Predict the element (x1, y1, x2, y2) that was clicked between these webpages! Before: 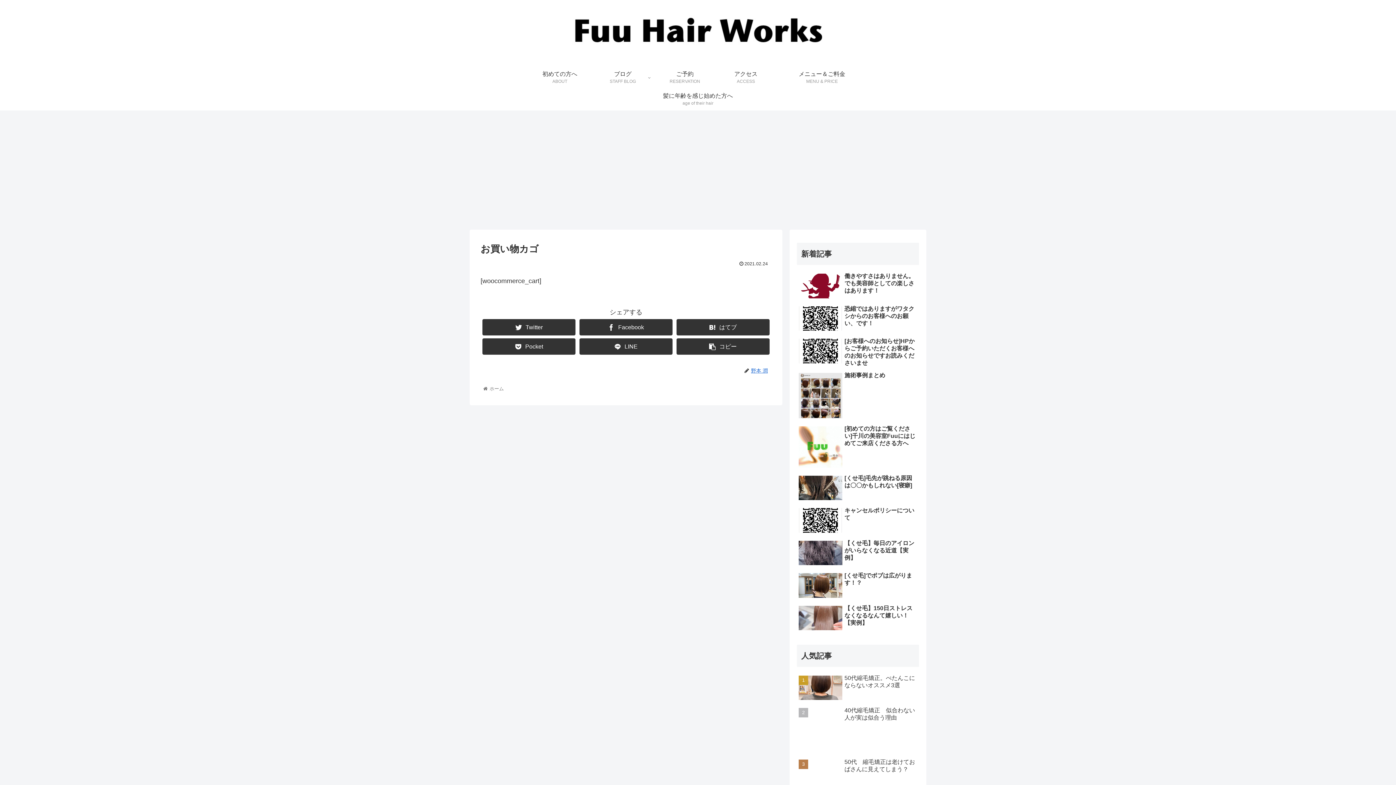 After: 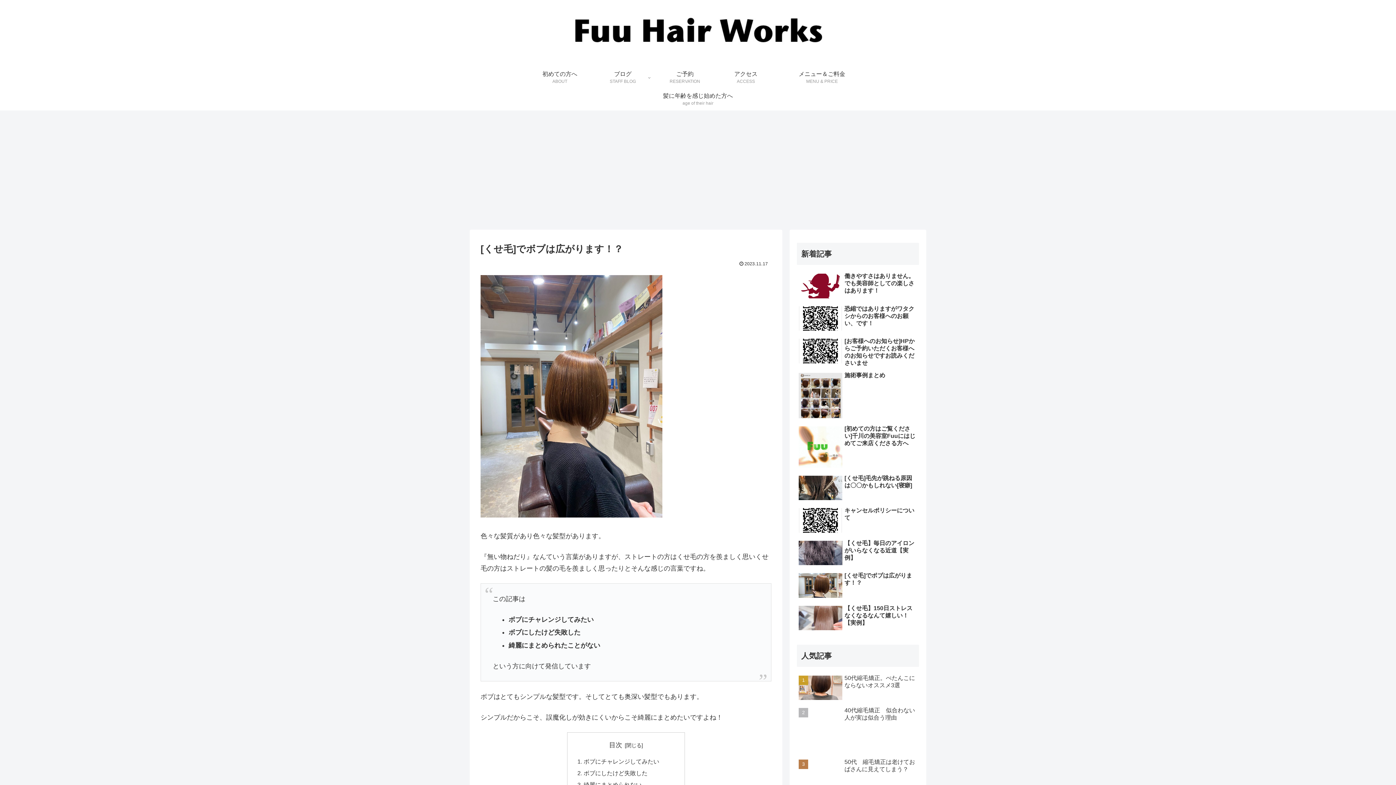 Action: bbox: (797, 570, 919, 601) label: [くせ毛]でボブは広がります！？